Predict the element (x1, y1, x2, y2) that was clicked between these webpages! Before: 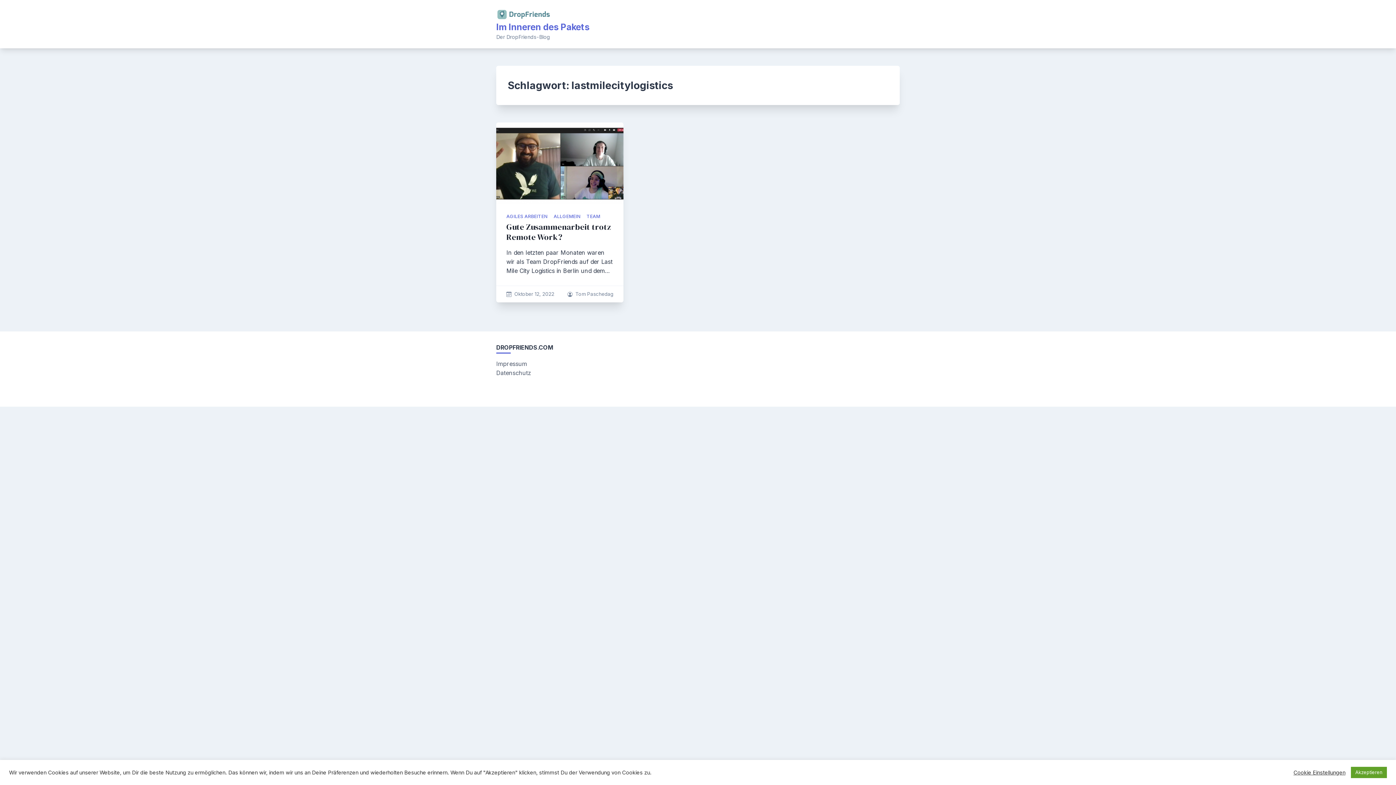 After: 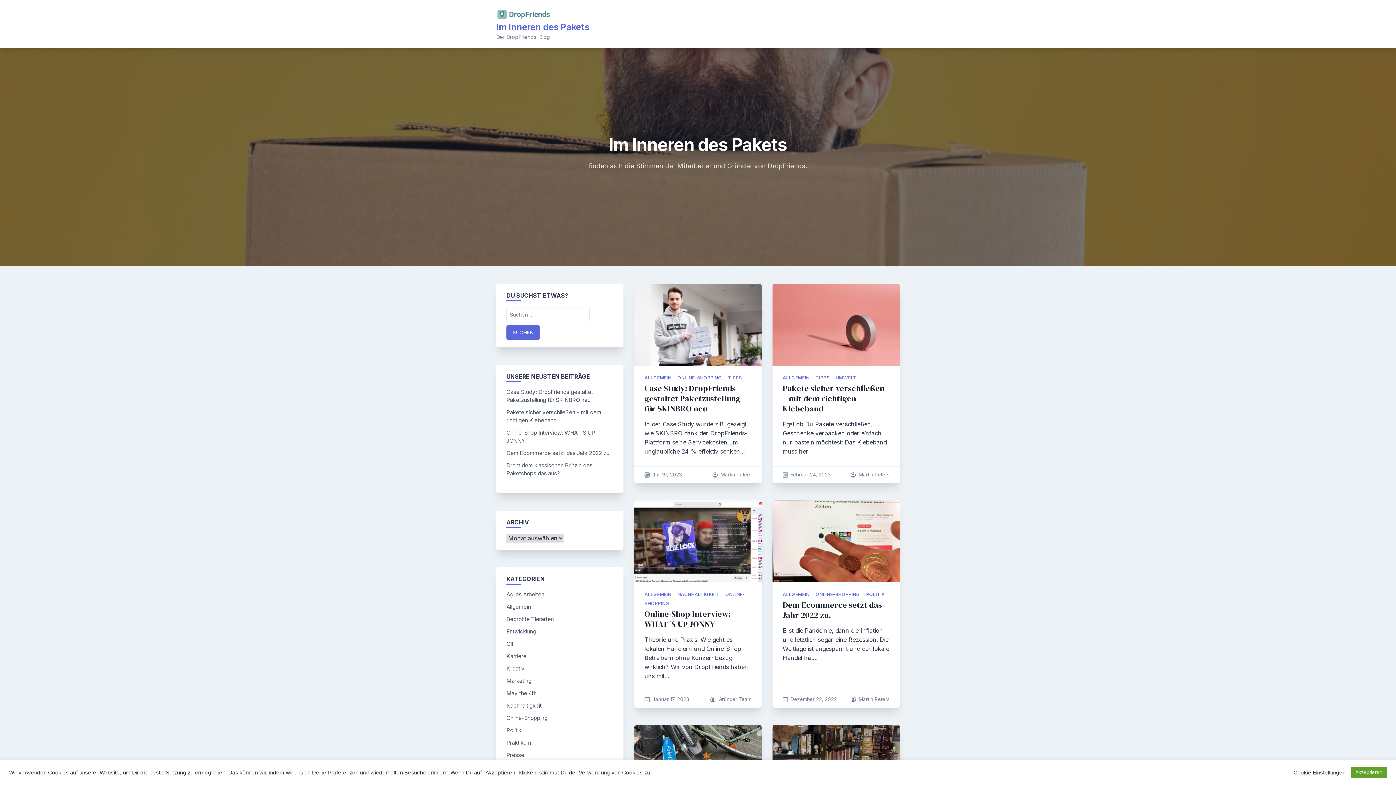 Action: label: Im Inneren des Pakets bbox: (496, 21, 589, 32)